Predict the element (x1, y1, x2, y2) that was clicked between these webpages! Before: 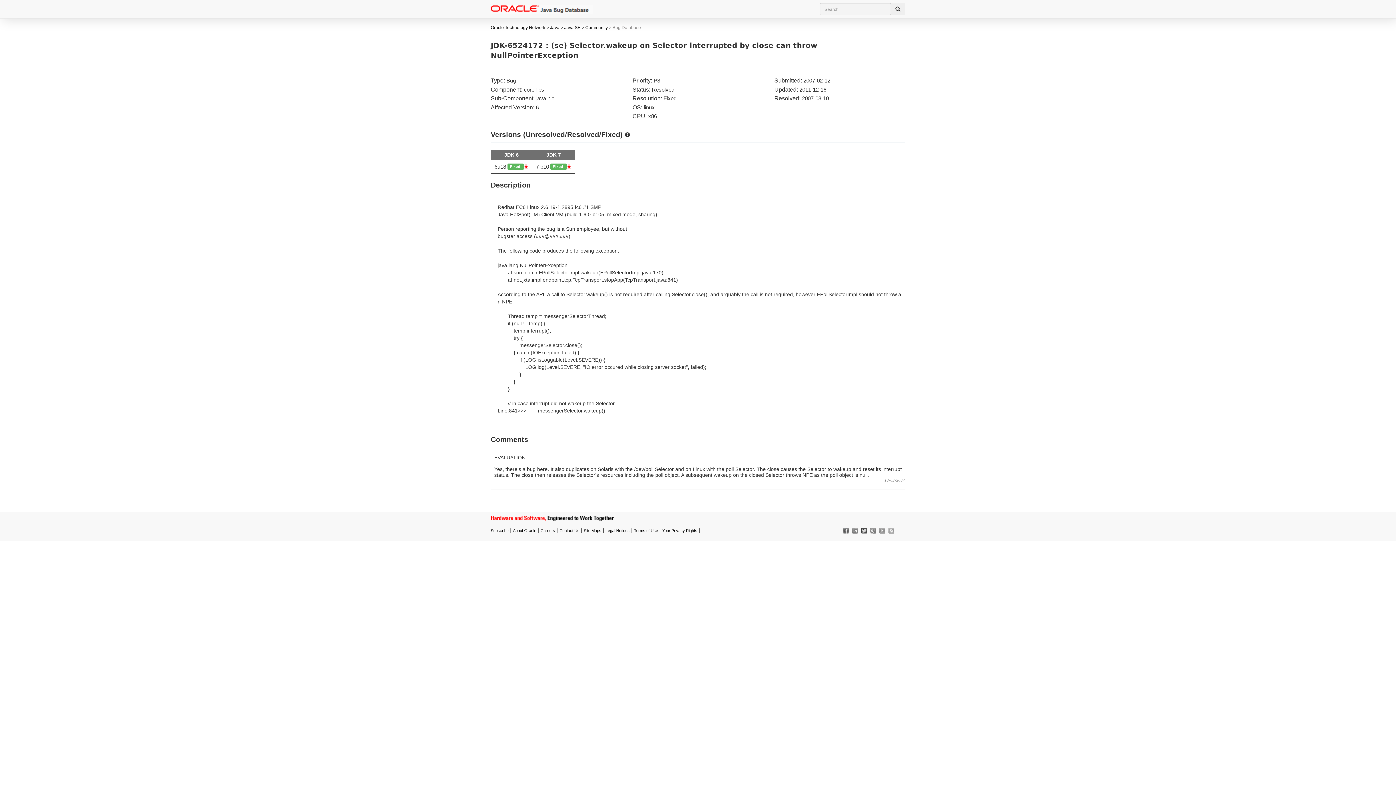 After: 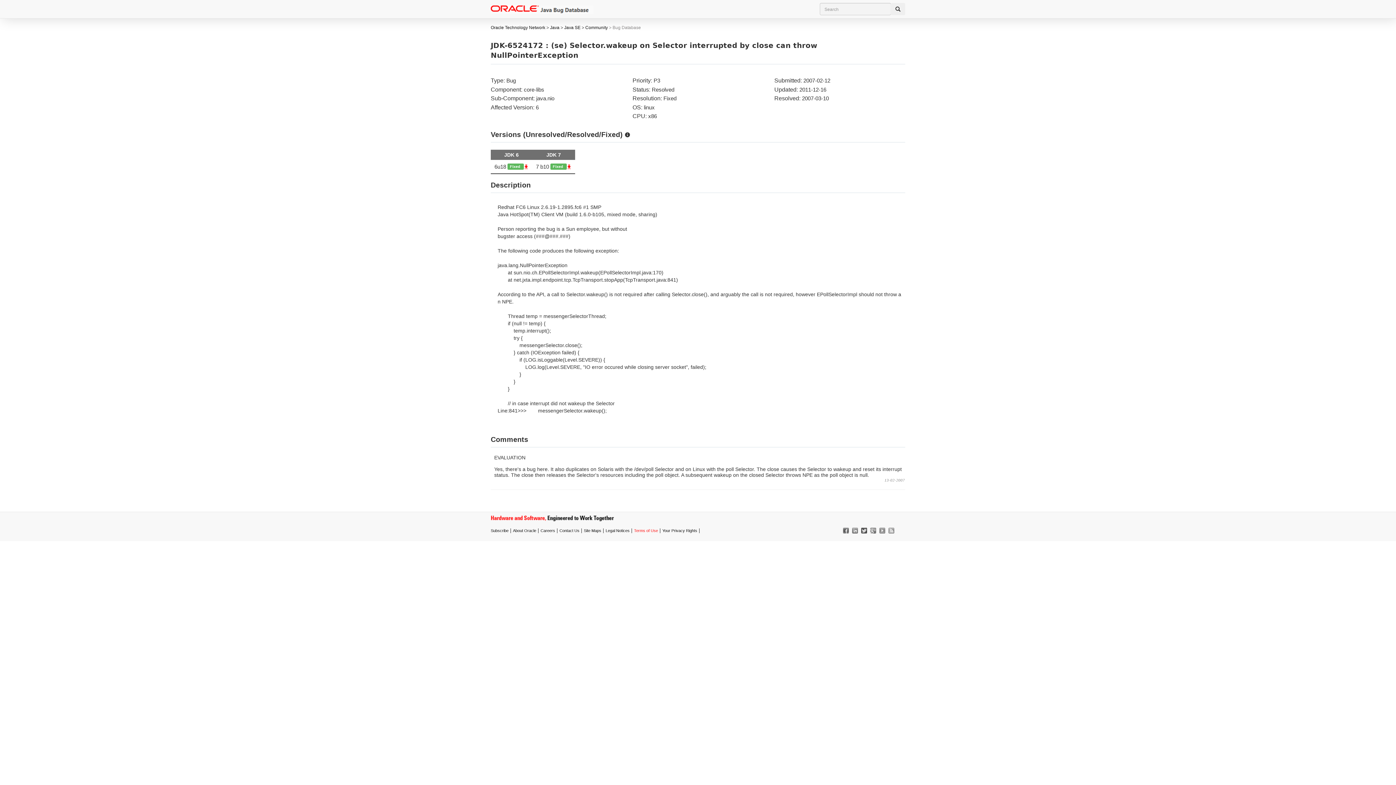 Action: bbox: (634, 528, 658, 533) label: Terms of Use